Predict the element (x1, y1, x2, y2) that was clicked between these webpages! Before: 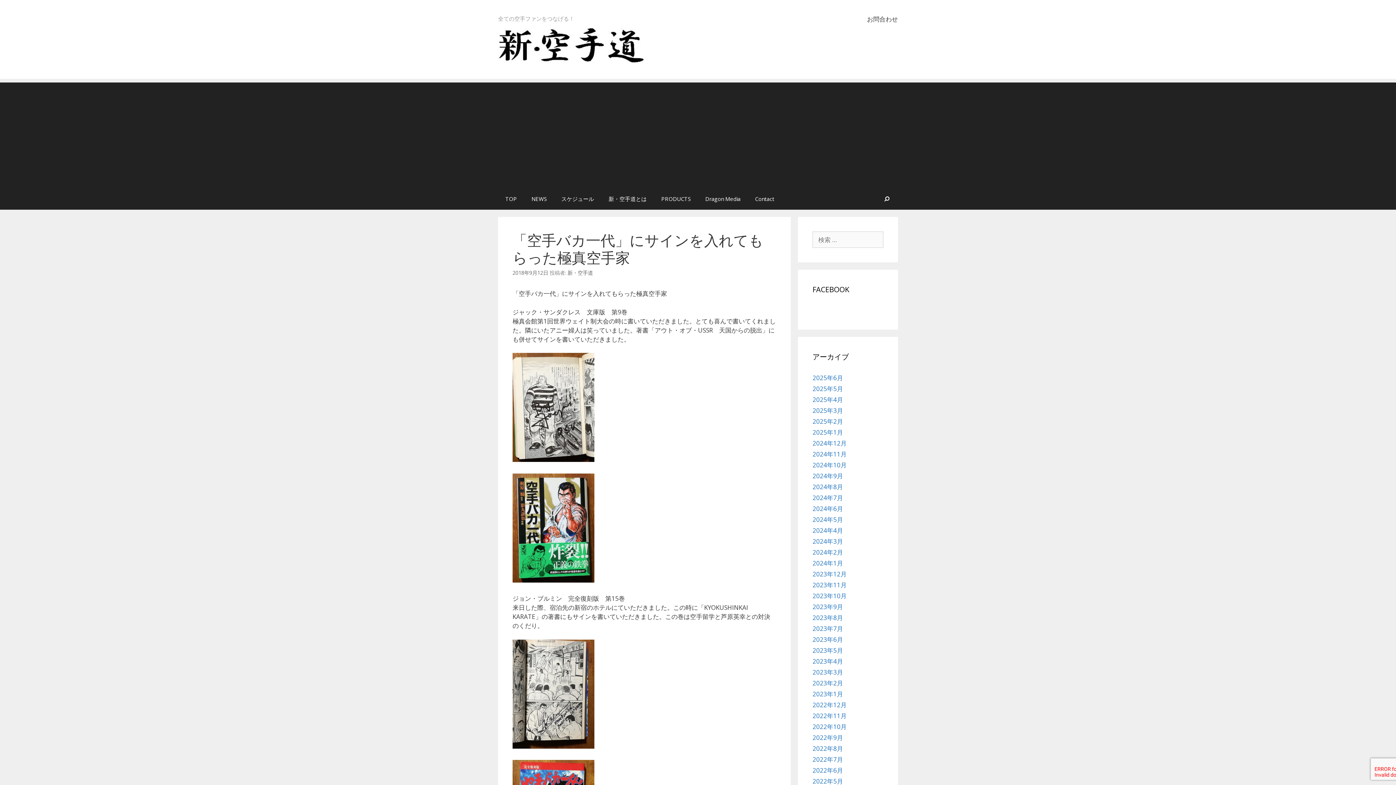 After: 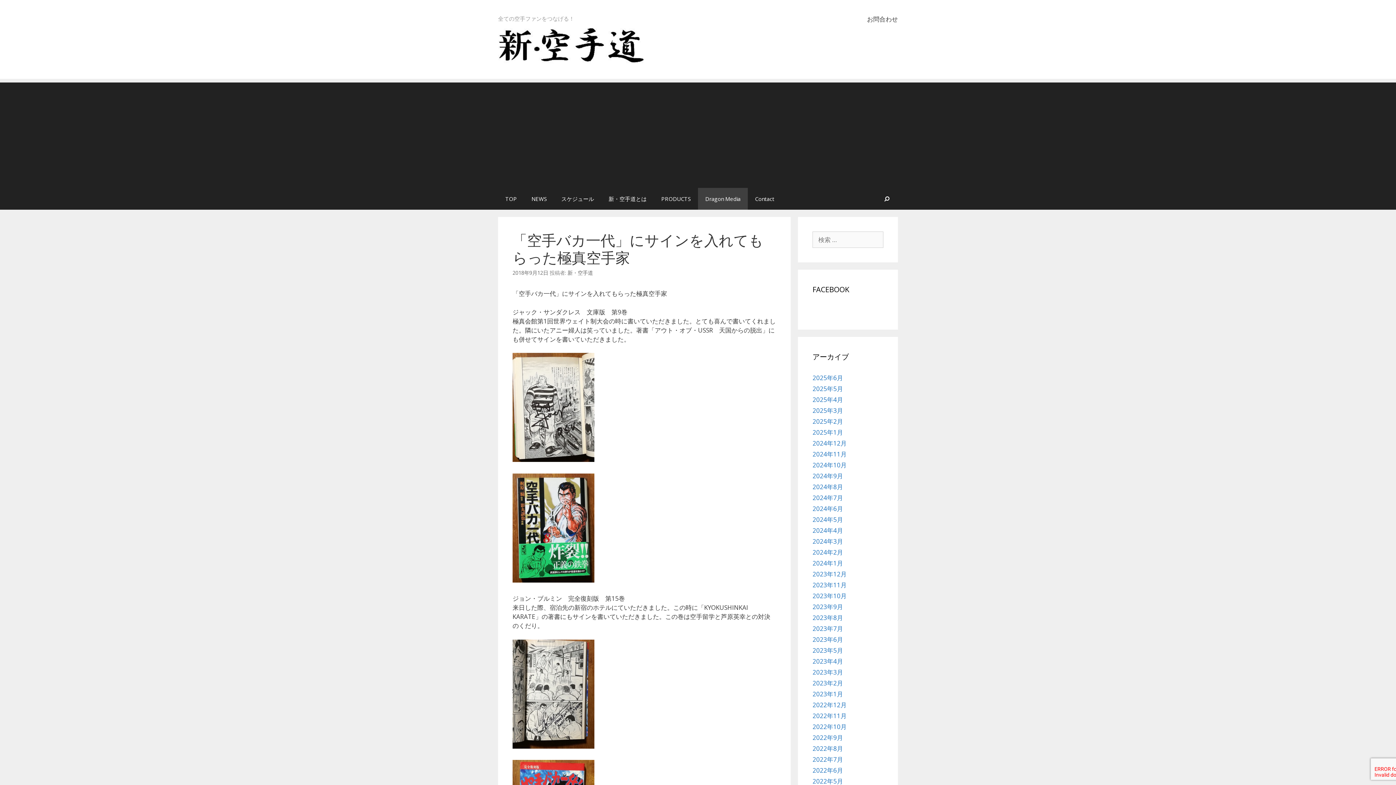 Action: bbox: (698, 188, 748, 209) label: Dragon Media